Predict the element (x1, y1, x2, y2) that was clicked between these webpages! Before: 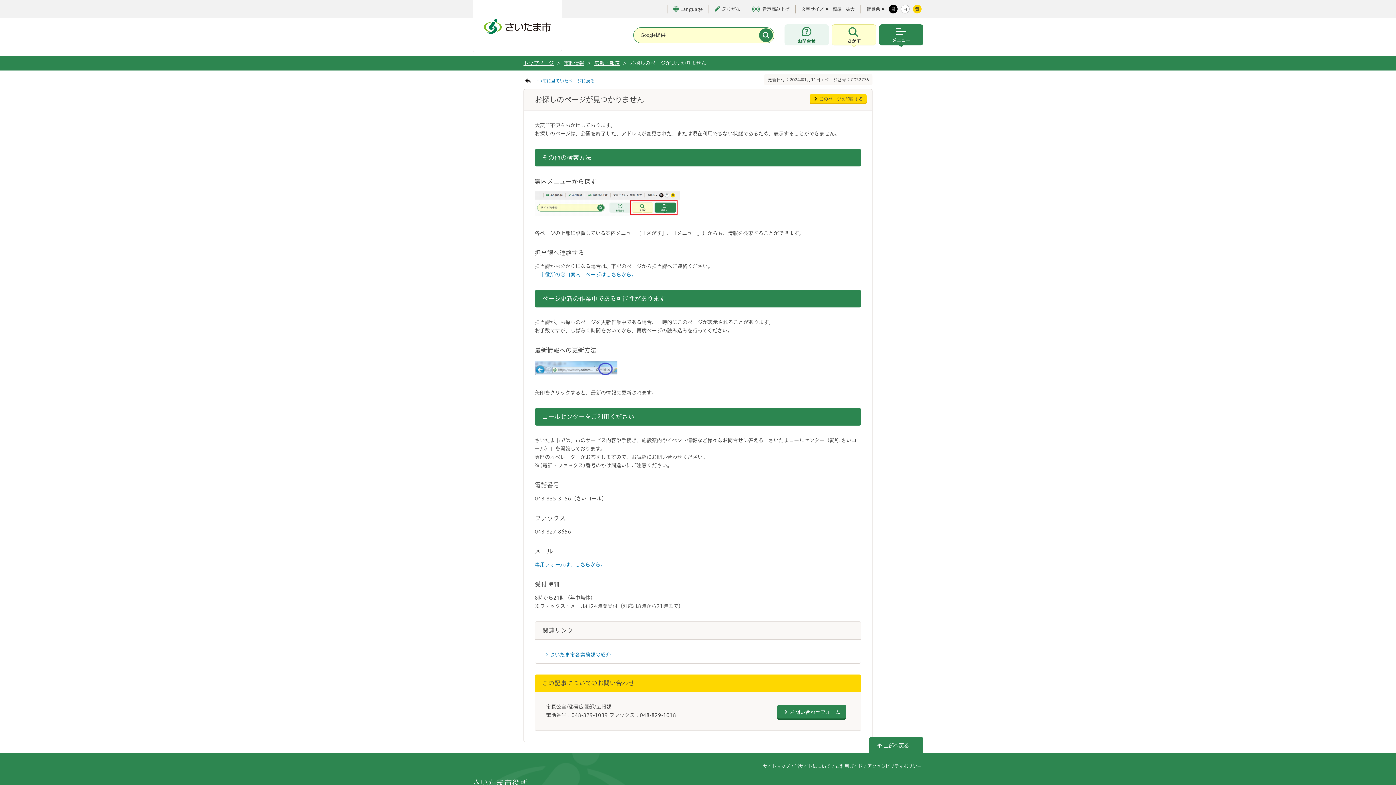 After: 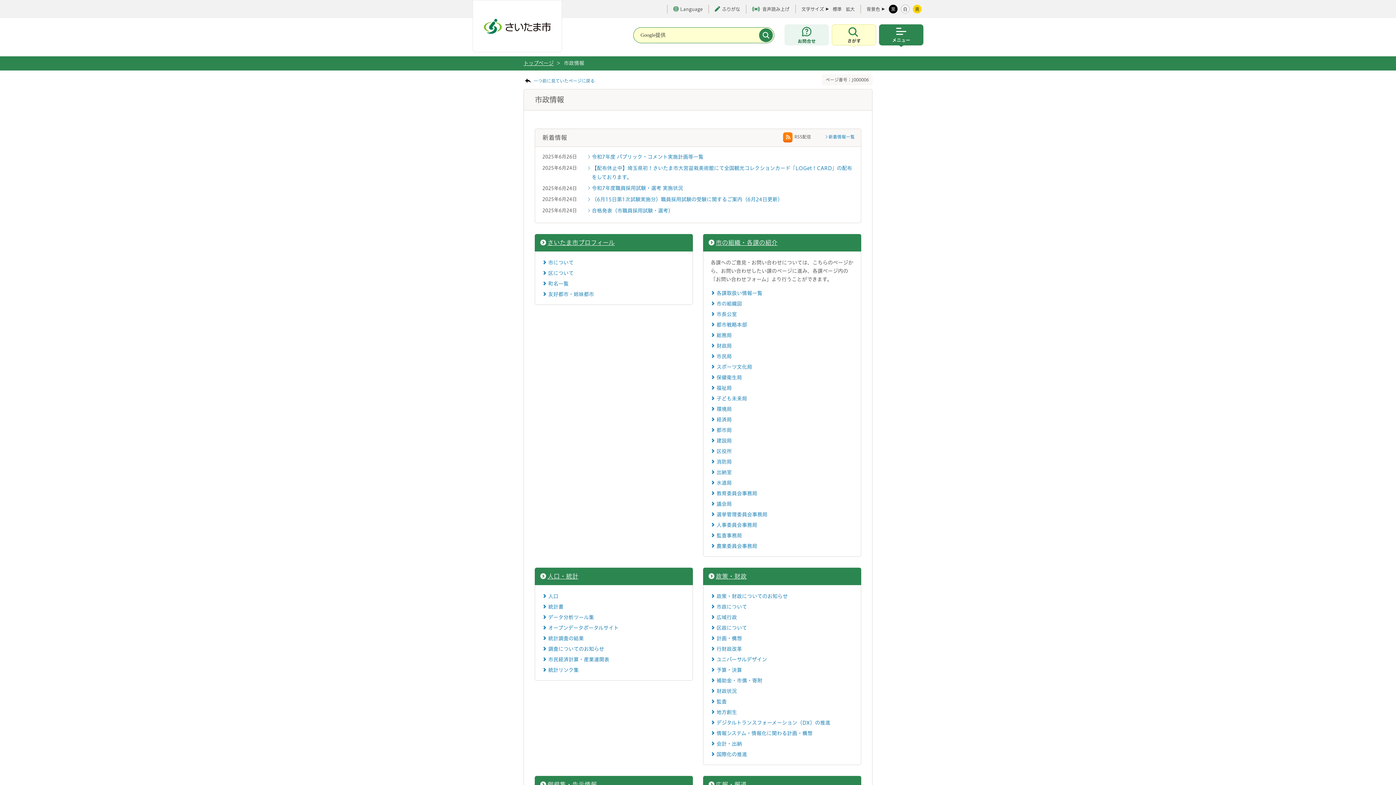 Action: label: 市政情報 bbox: (564, 58, 584, 68)